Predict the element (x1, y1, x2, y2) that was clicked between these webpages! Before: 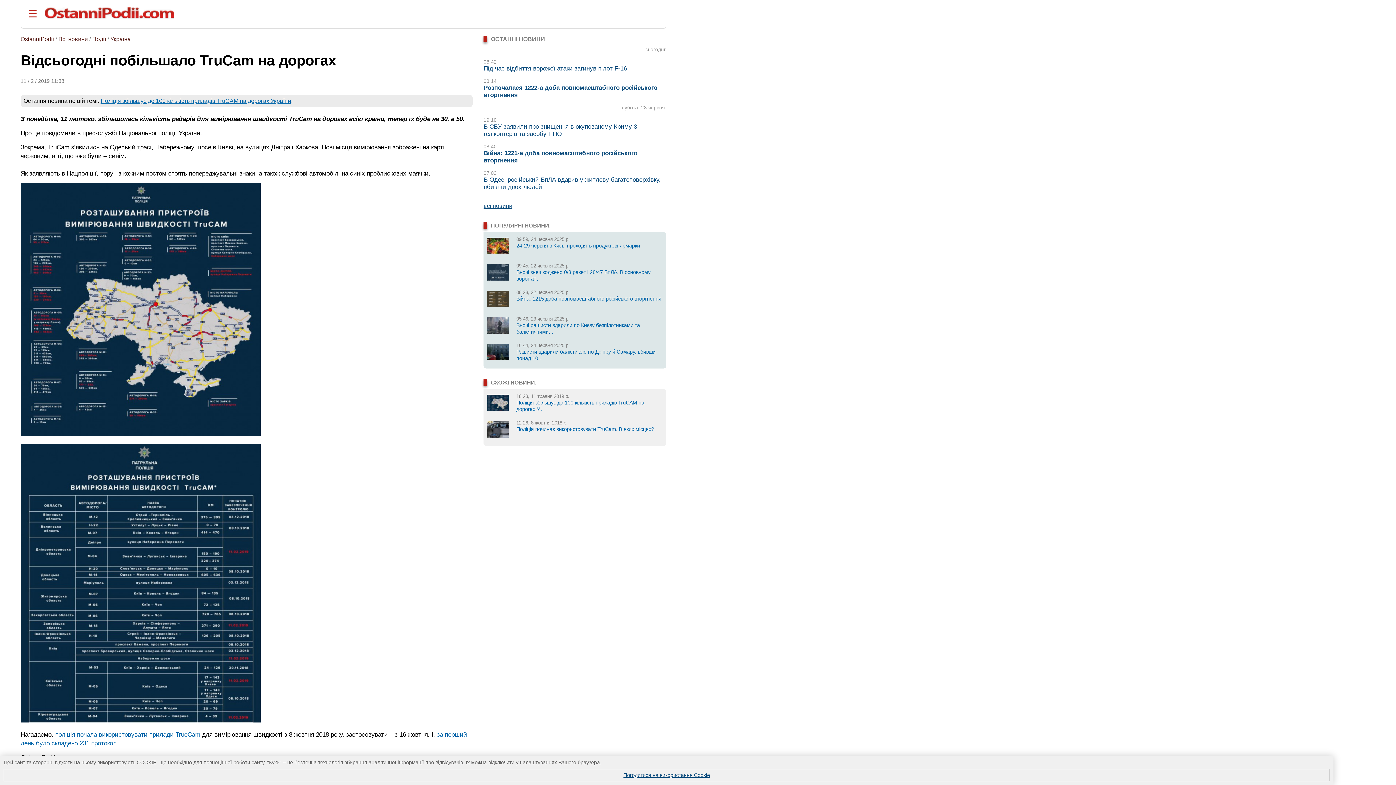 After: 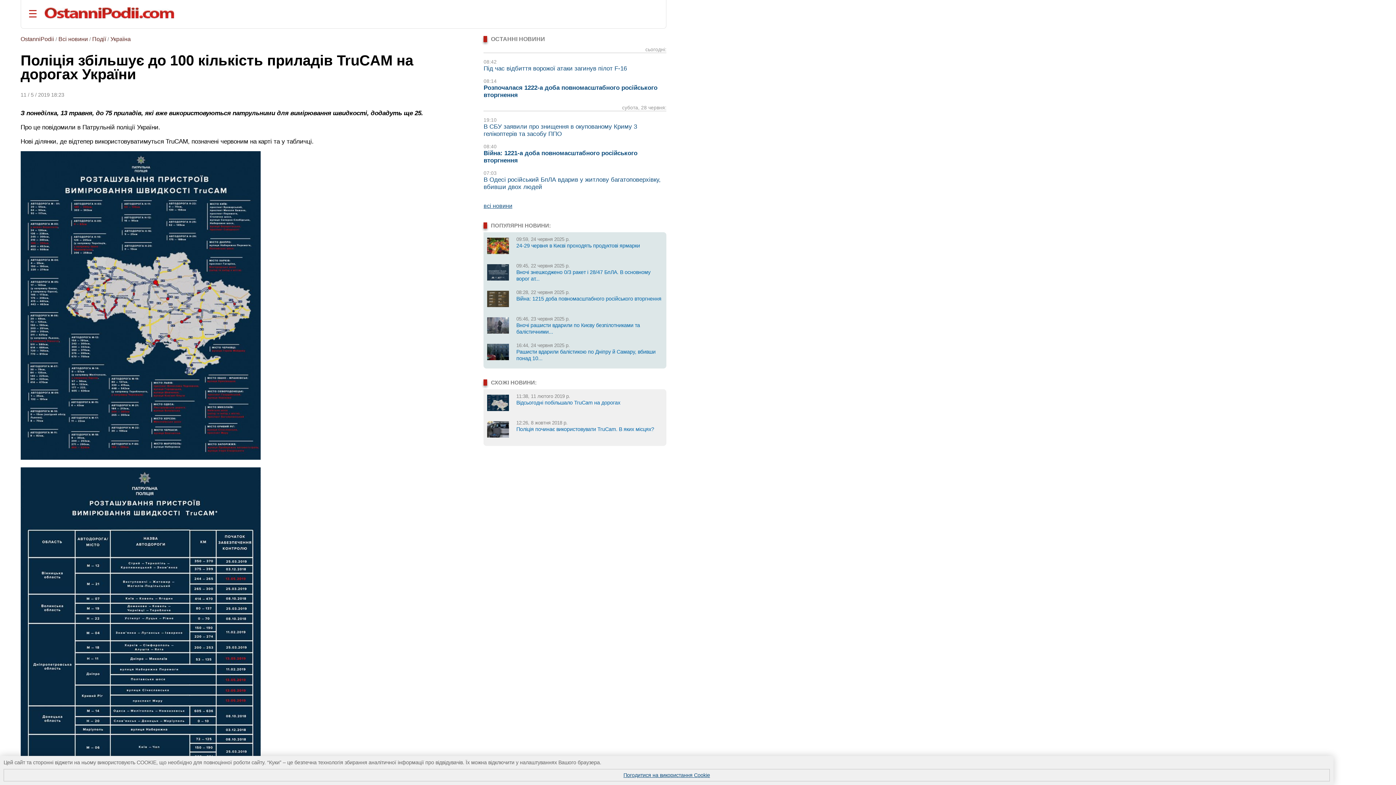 Action: bbox: (100, 97, 291, 104) label: Поліція збільшує до 100 кількість приладів TruCAM на дорогах України